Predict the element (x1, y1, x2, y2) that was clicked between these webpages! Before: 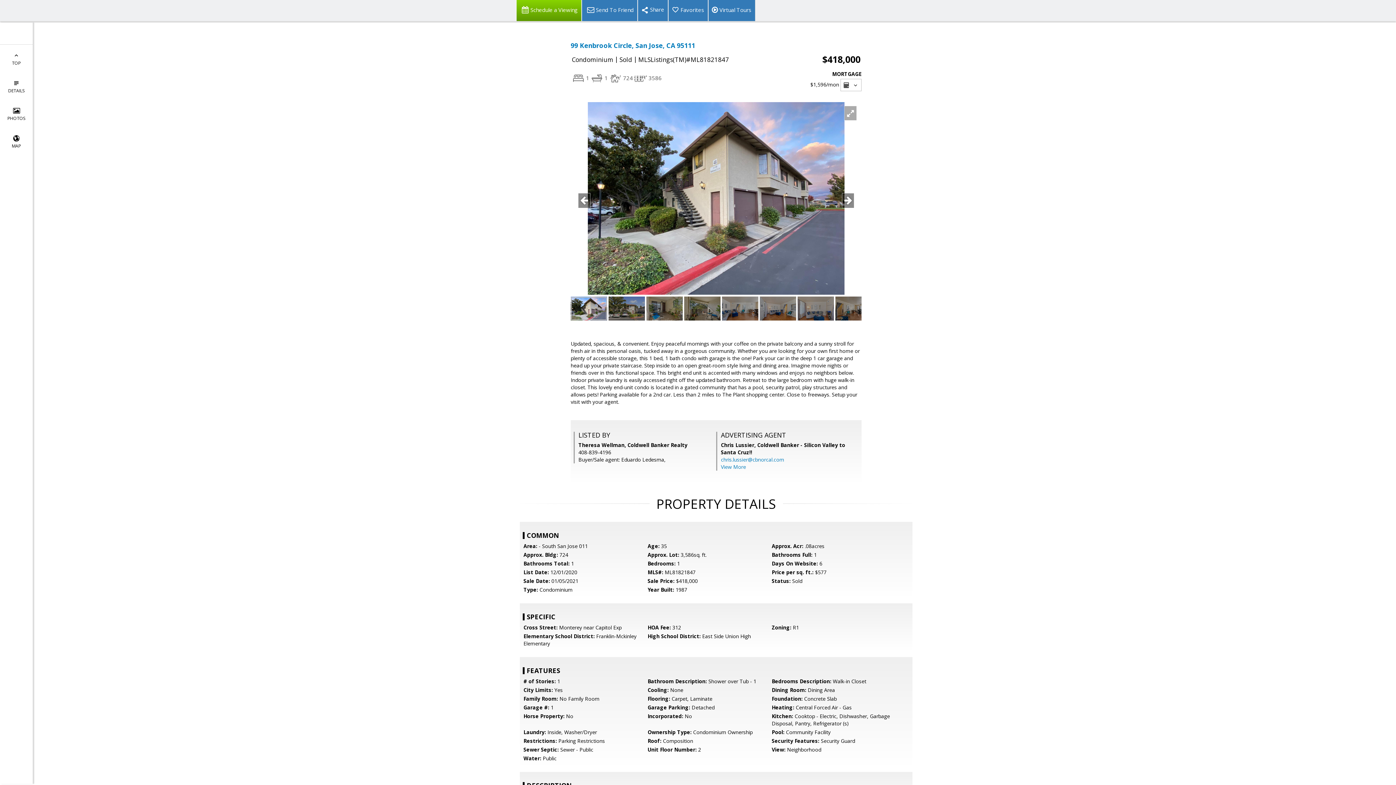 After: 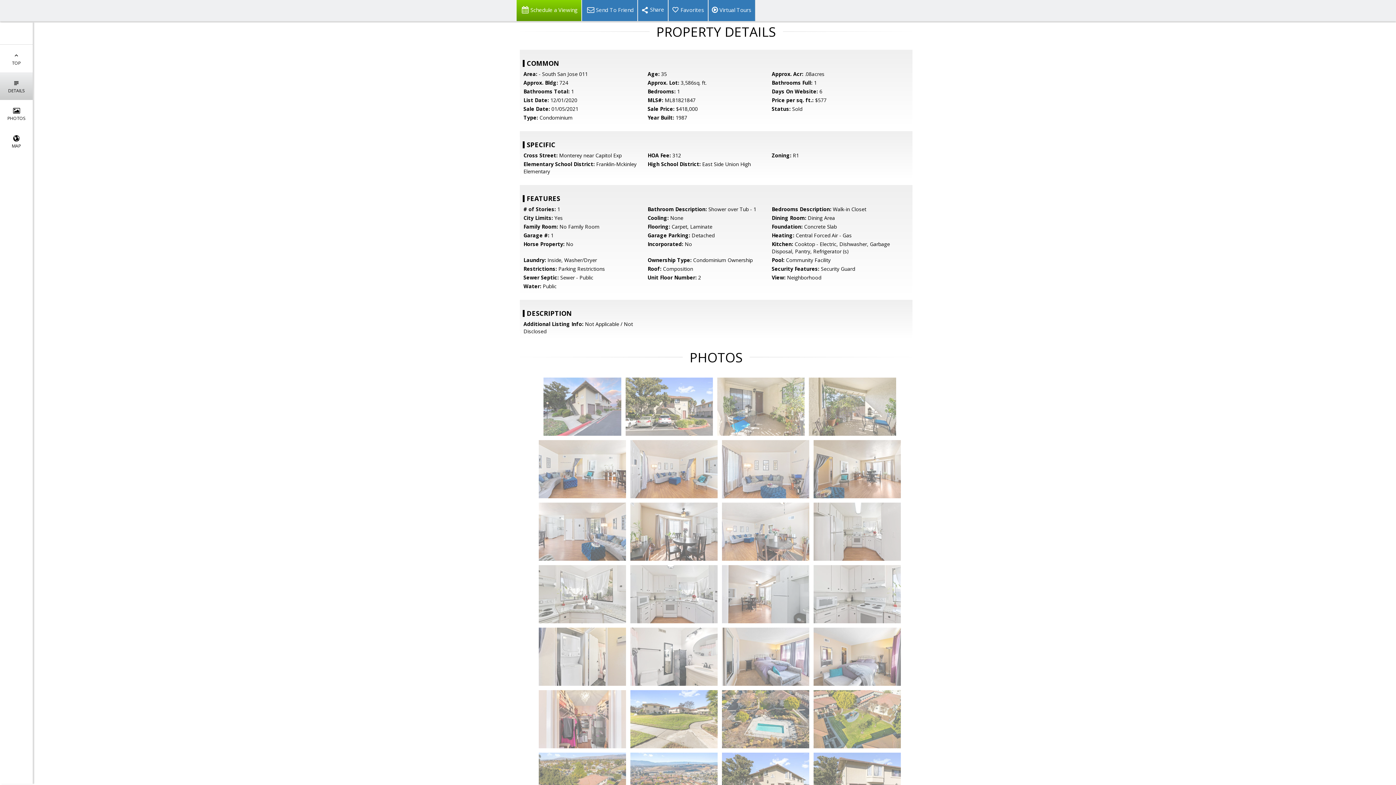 Action: bbox: (0, 72, 32, 100) label: 
DETAILS